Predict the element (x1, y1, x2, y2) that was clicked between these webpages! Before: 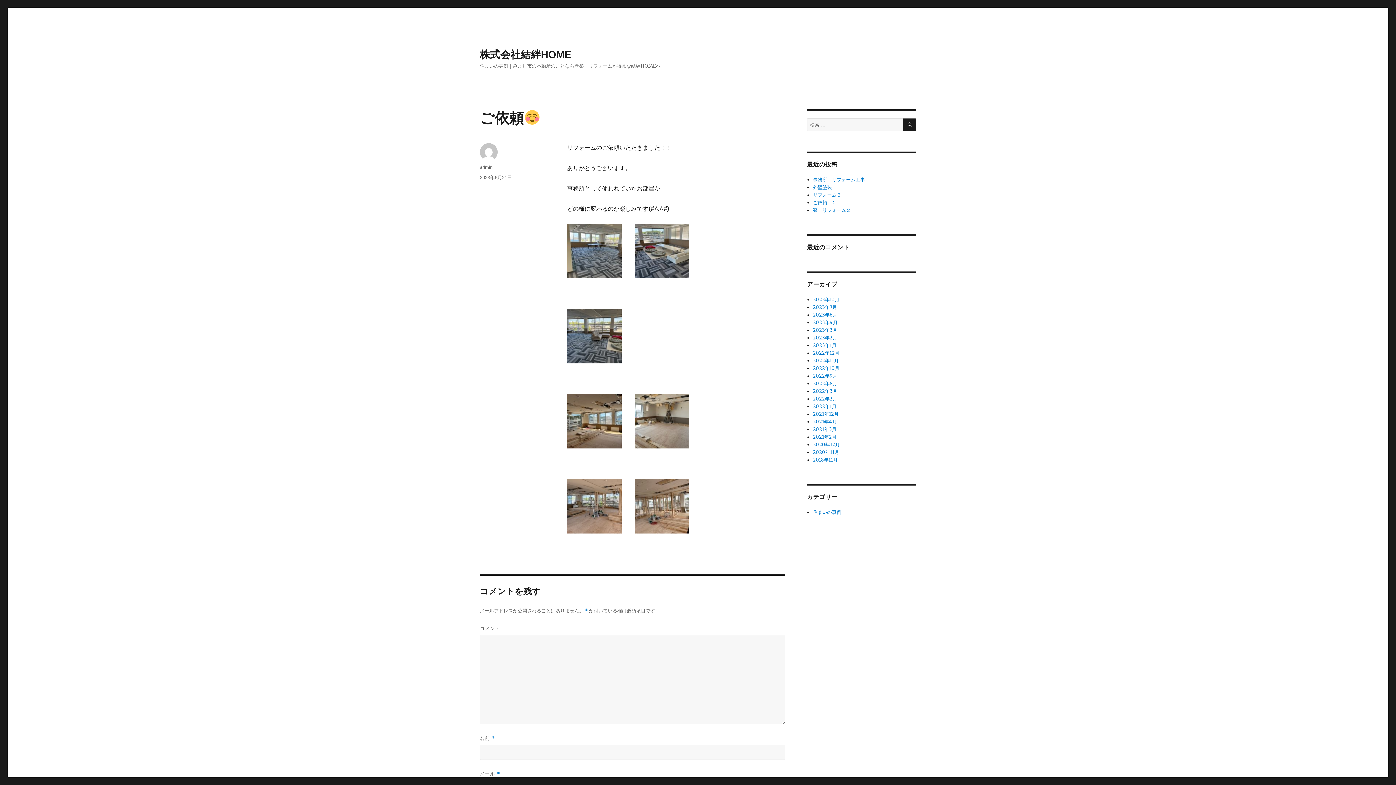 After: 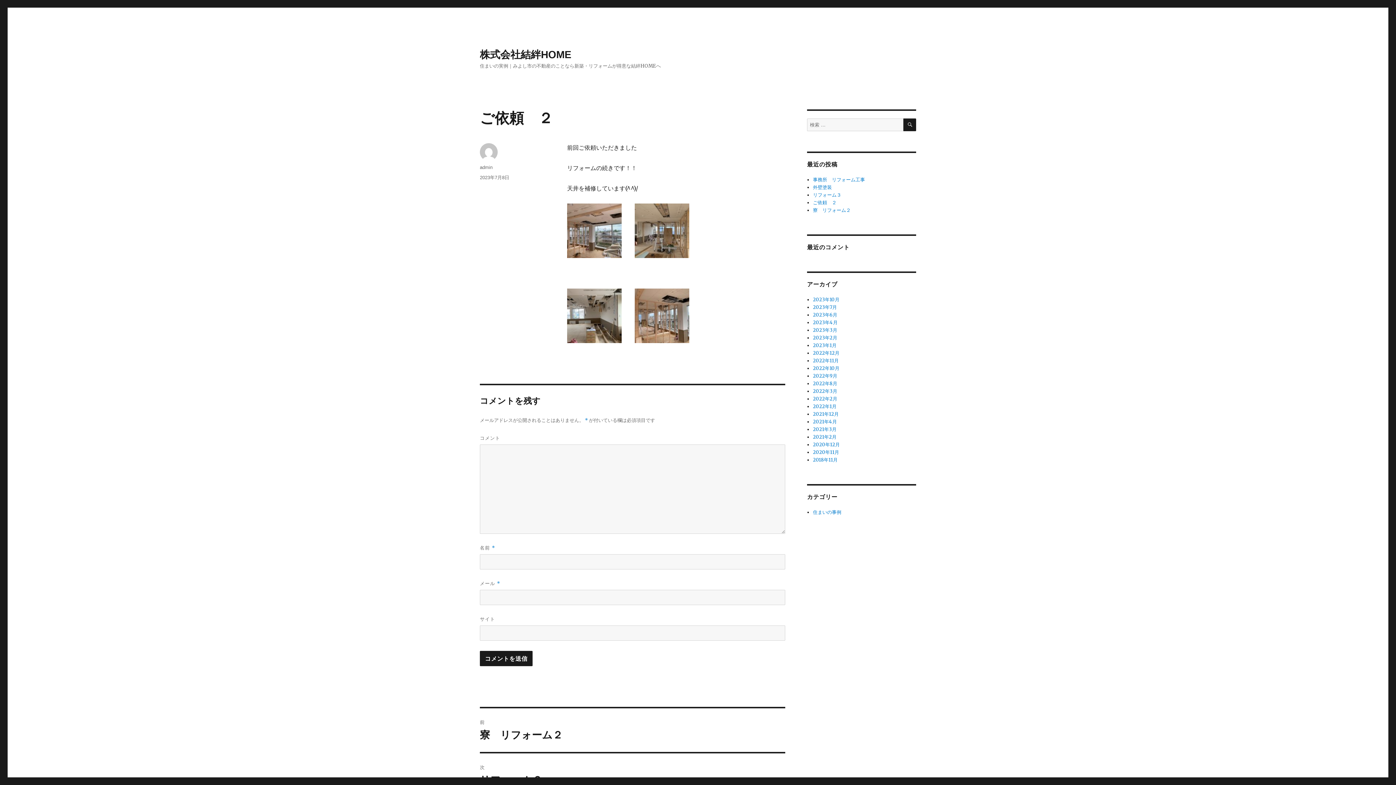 Action: bbox: (813, 199, 836, 205) label: ご依頼　２